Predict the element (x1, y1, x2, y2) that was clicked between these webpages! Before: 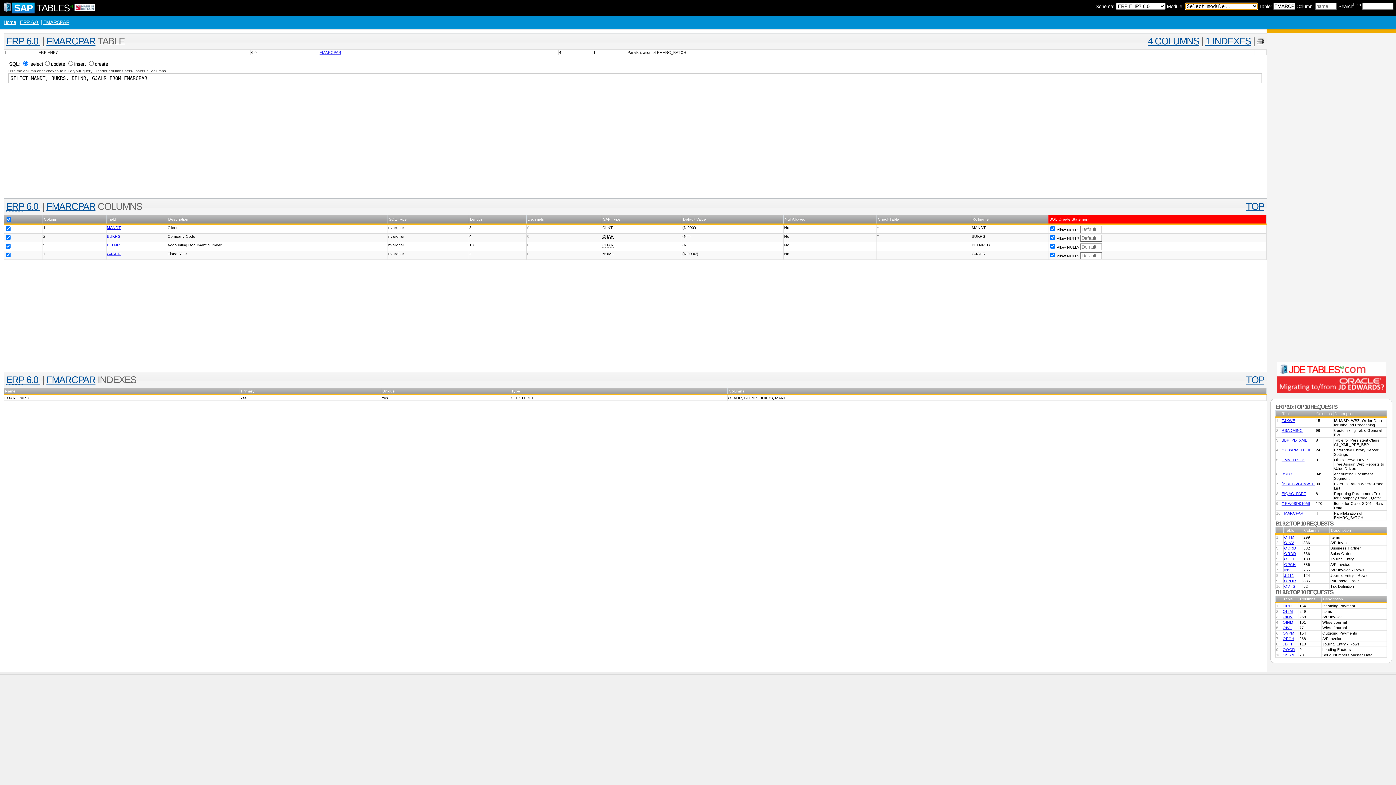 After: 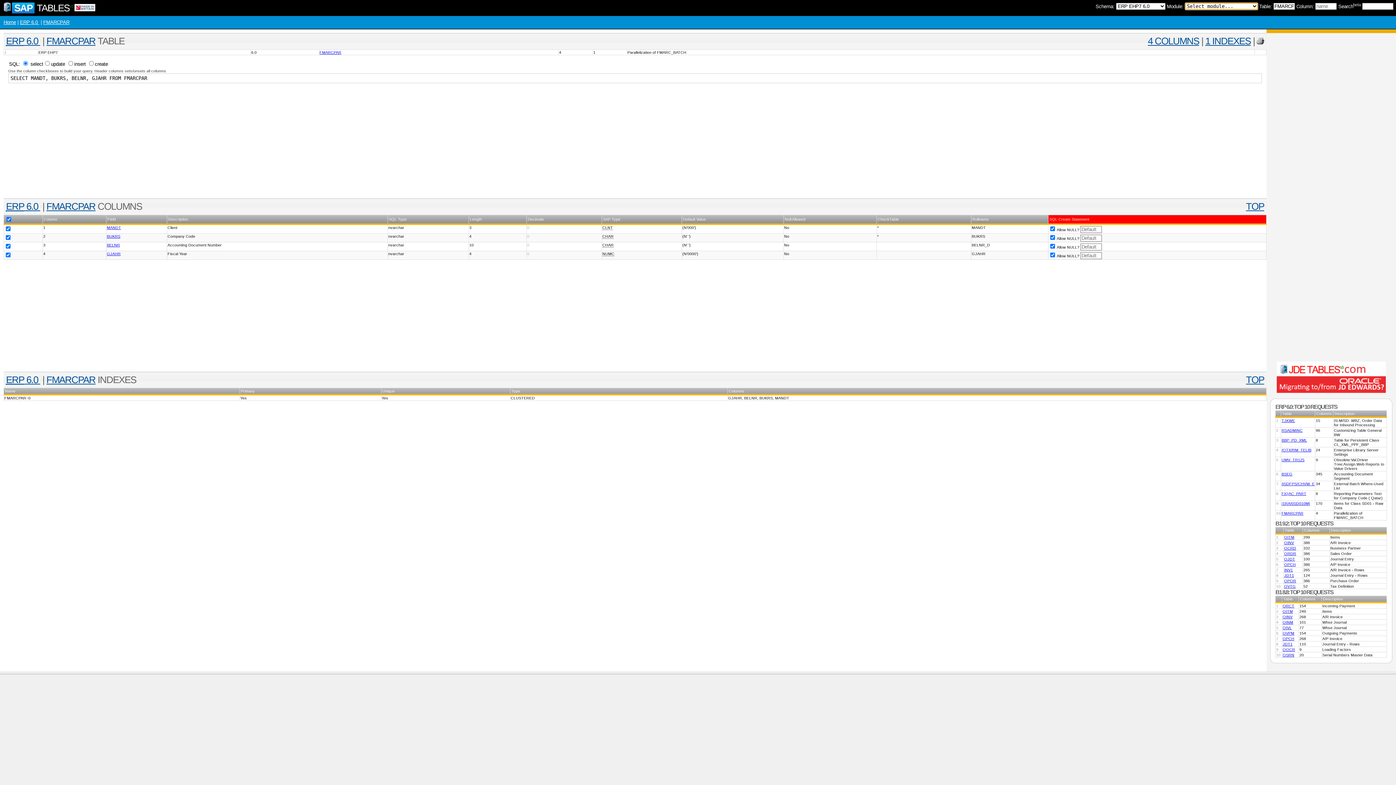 Action: bbox: (319, 50, 341, 54) label: FMARCPAR